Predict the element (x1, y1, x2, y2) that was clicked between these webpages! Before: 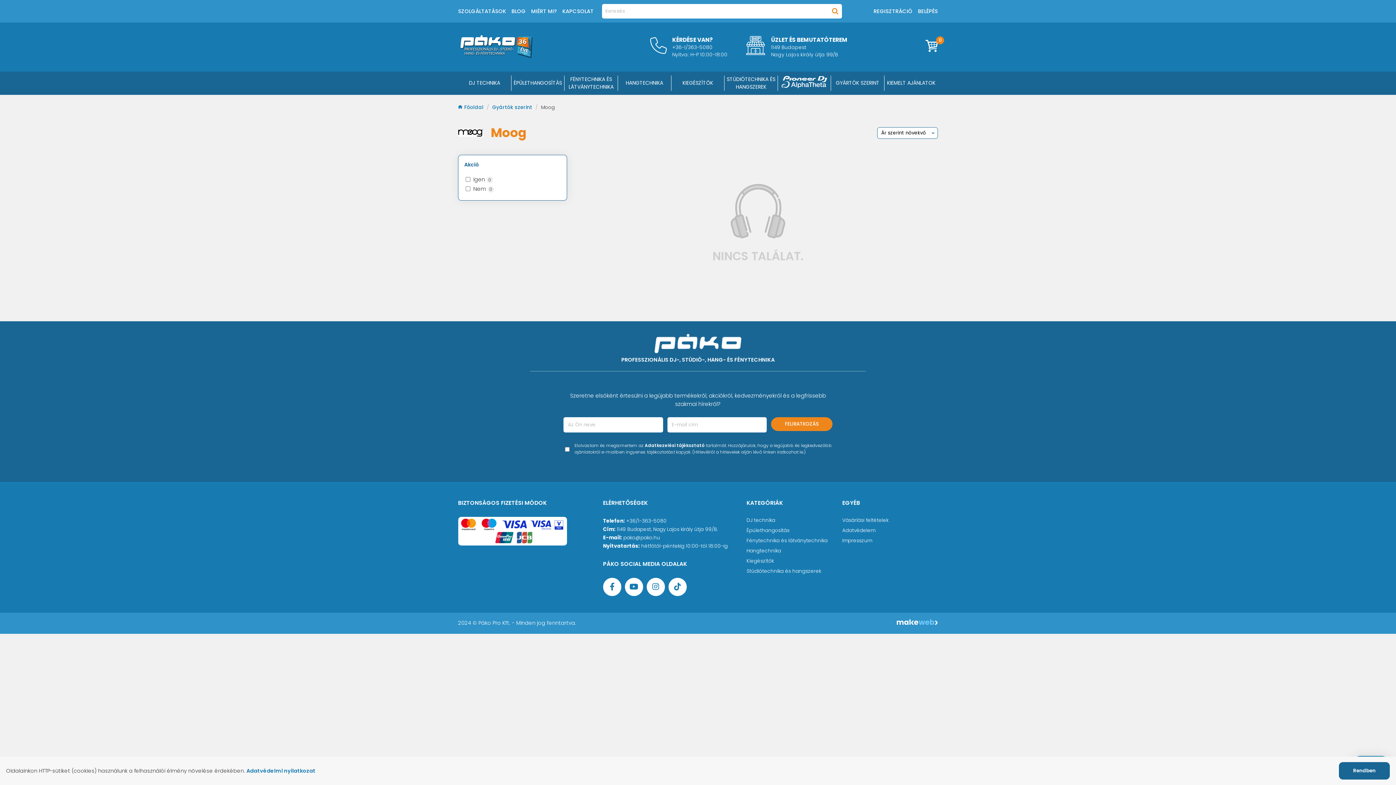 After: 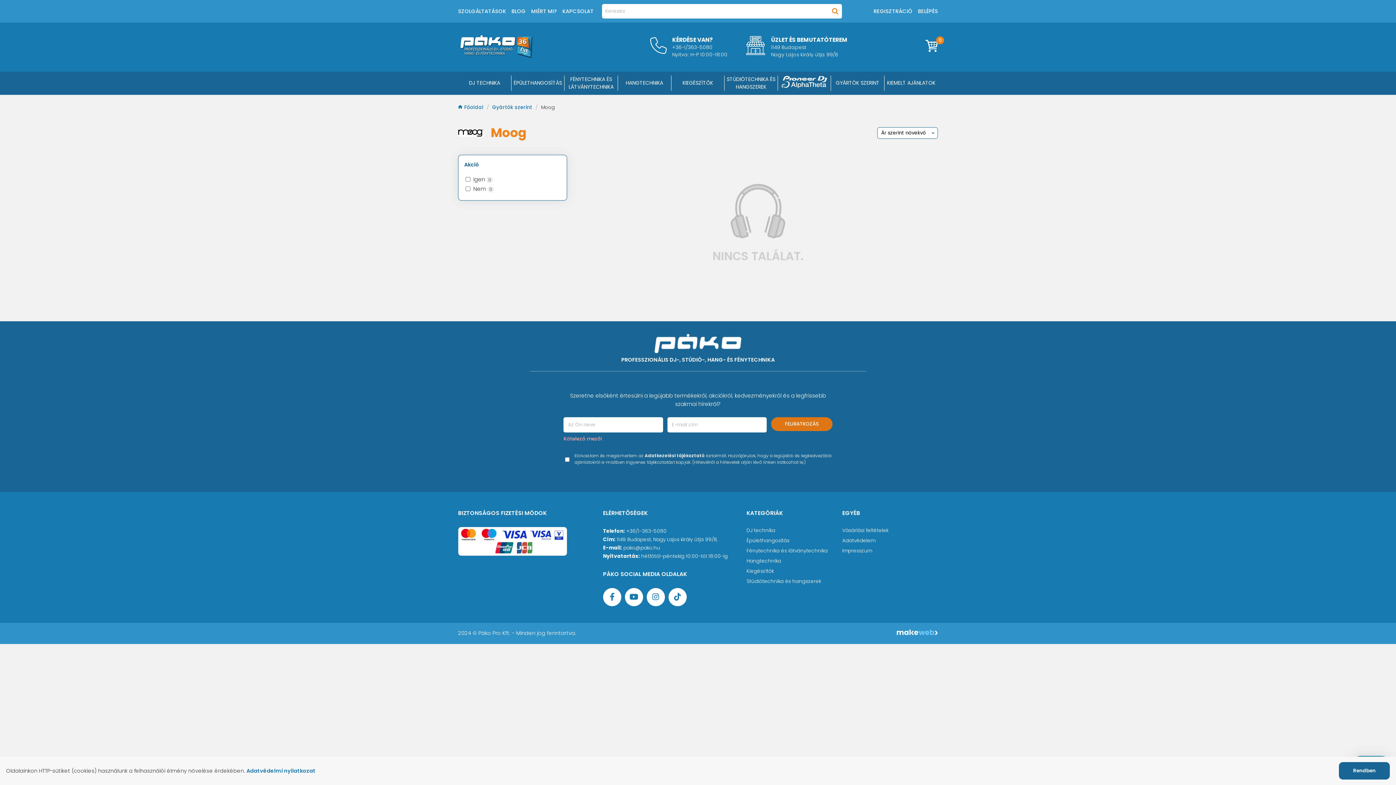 Action: bbox: (771, 417, 832, 431) label: FELIRATKOZÁS